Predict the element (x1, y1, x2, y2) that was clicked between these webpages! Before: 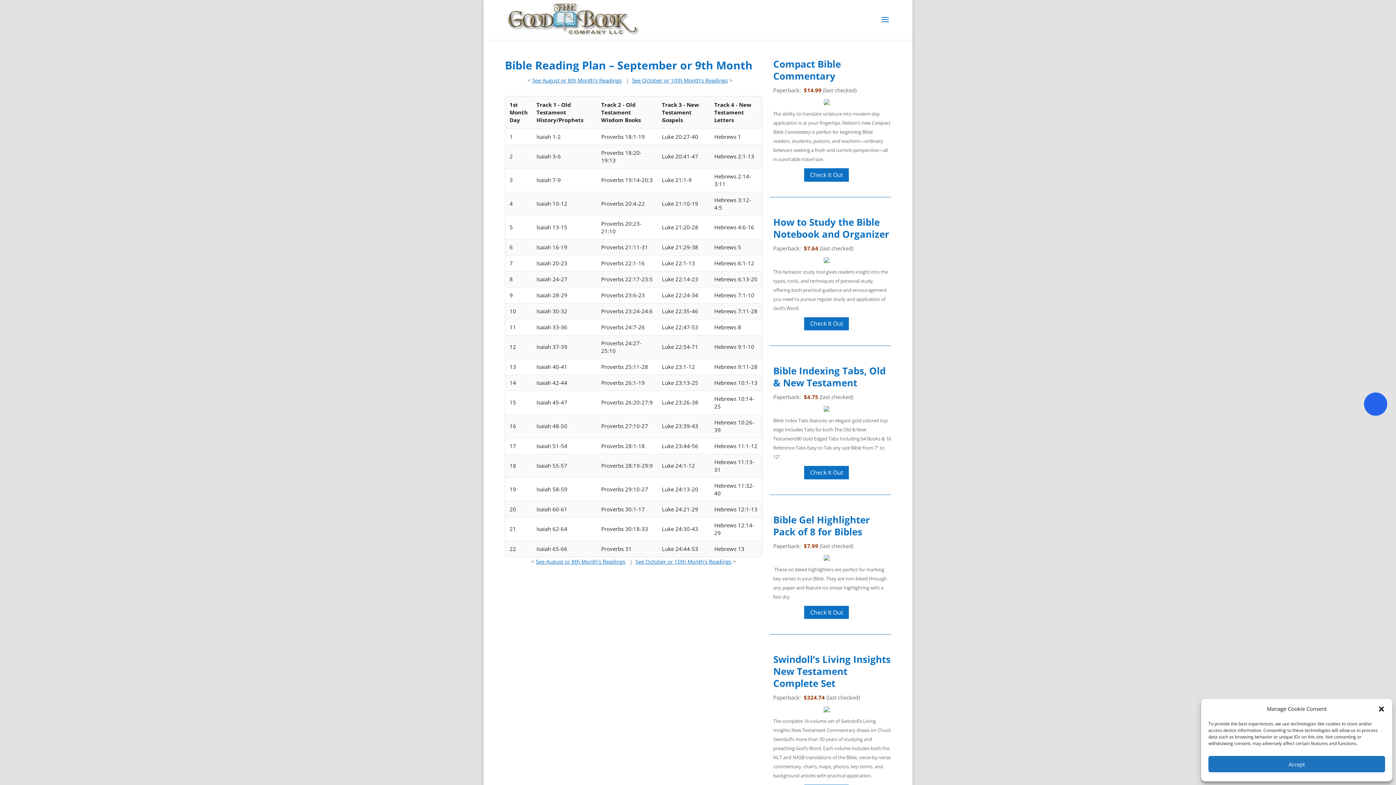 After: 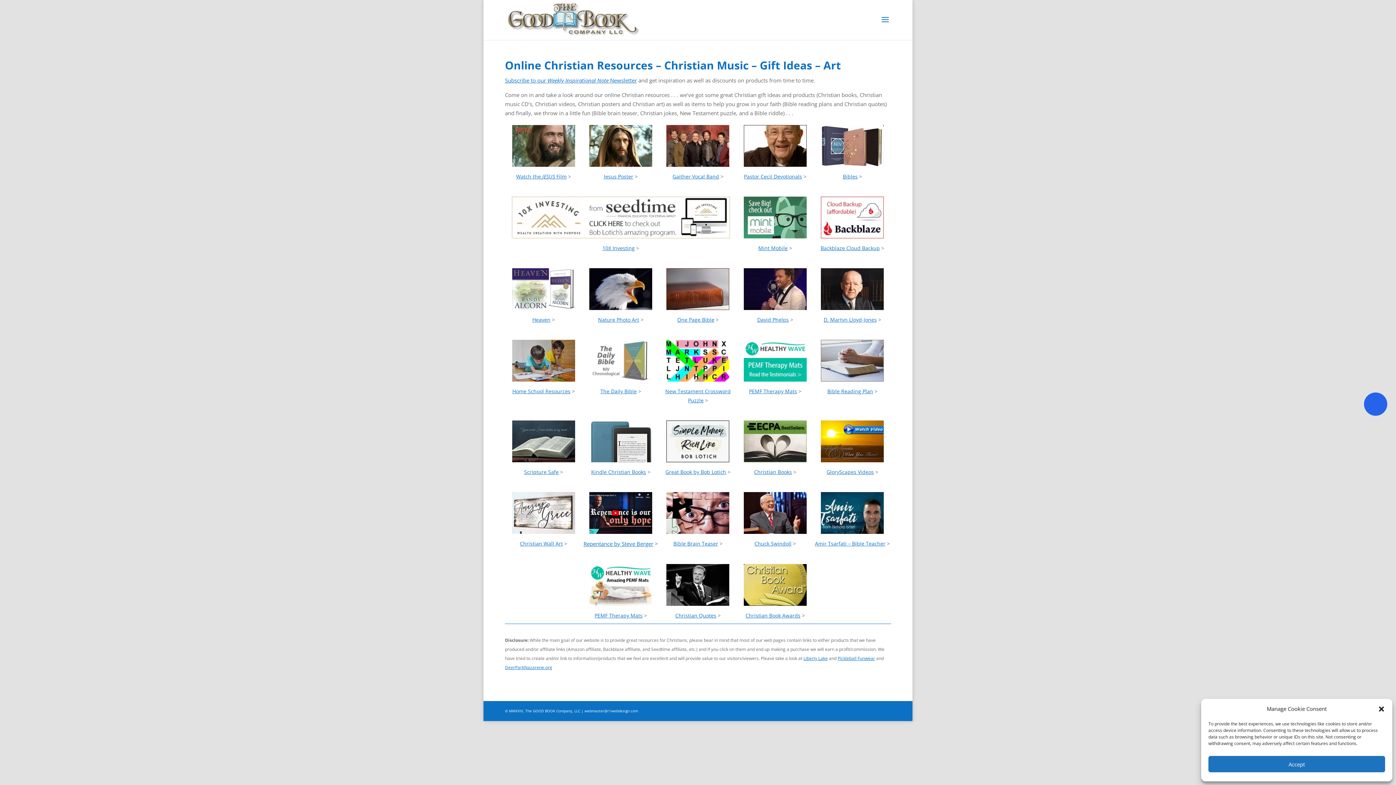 Action: bbox: (506, 15, 642, 22)